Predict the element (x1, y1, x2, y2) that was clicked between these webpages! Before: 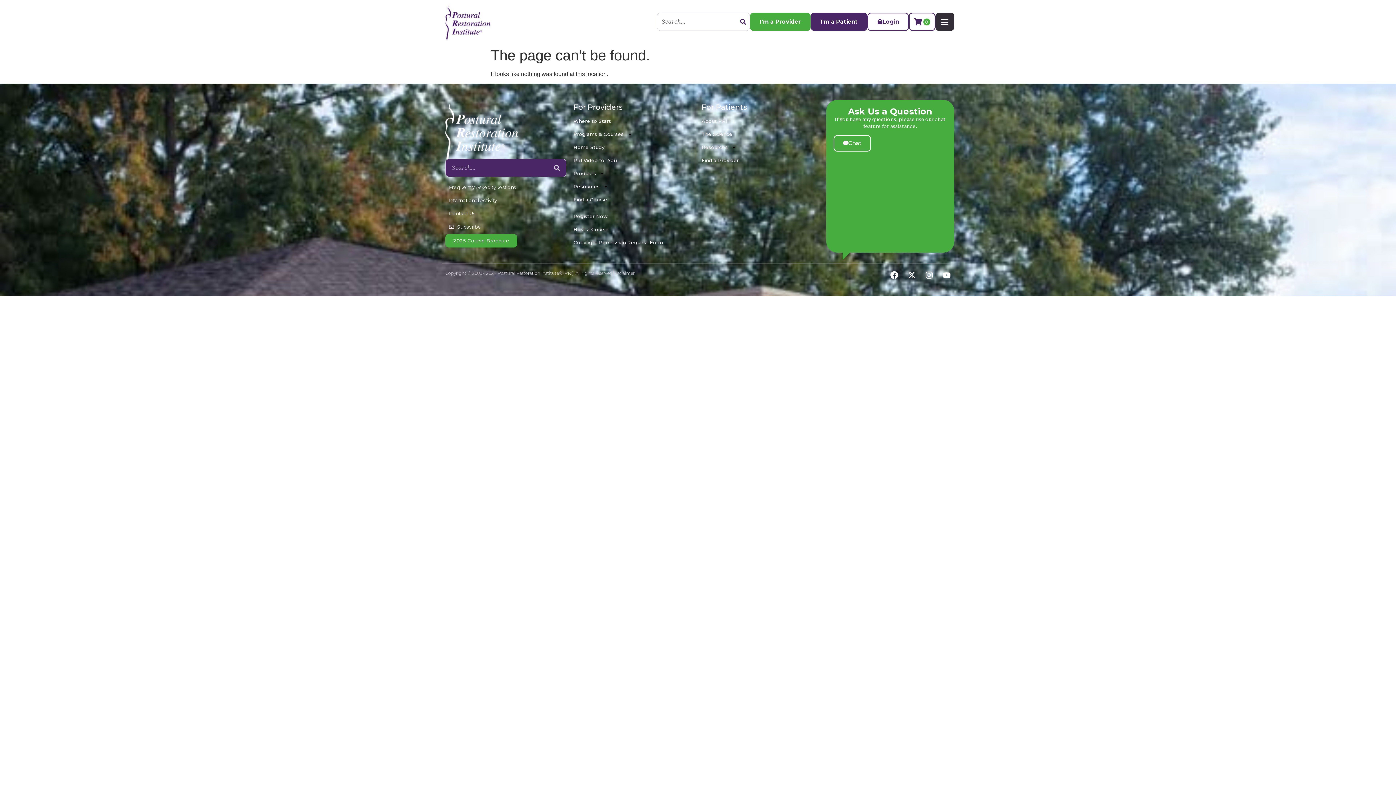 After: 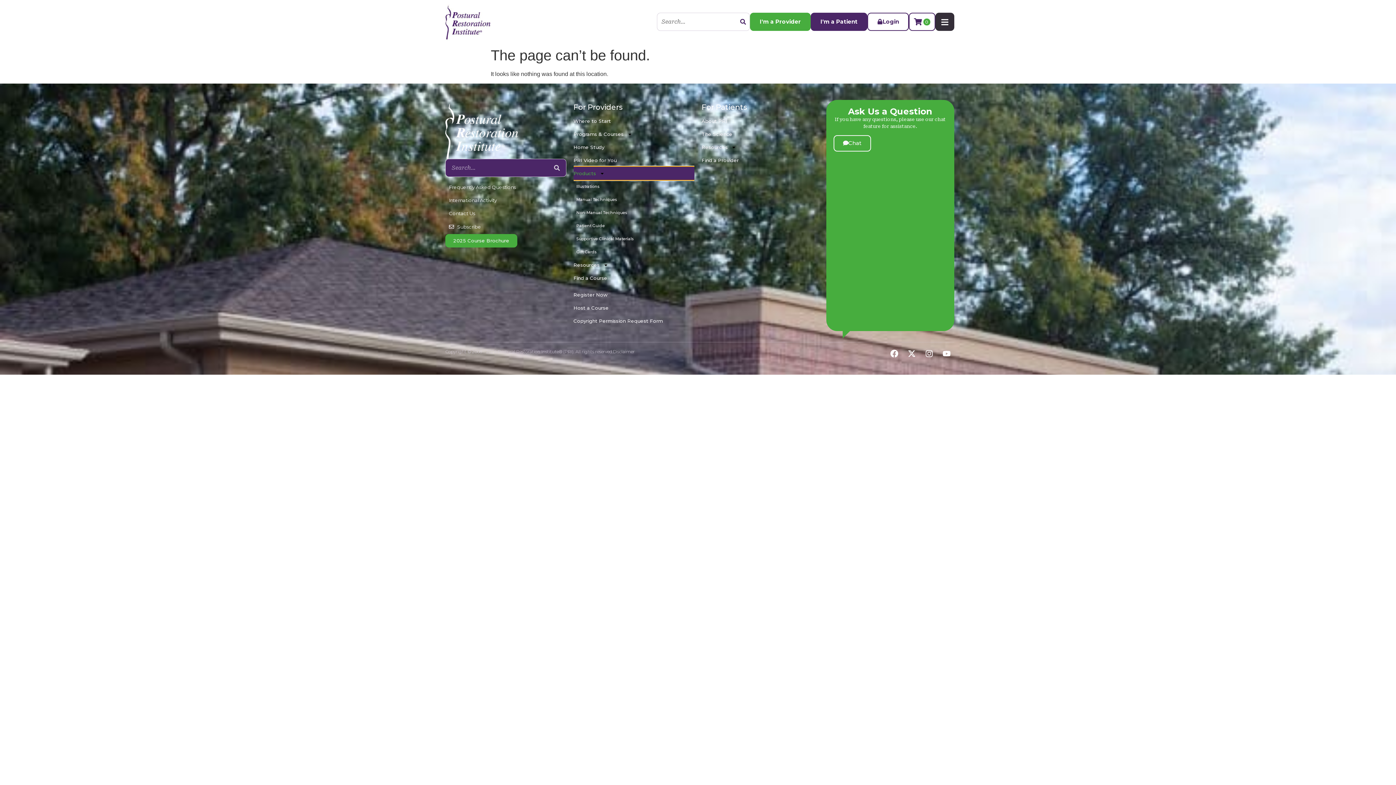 Action: bbox: (573, 167, 694, 180) label: Products